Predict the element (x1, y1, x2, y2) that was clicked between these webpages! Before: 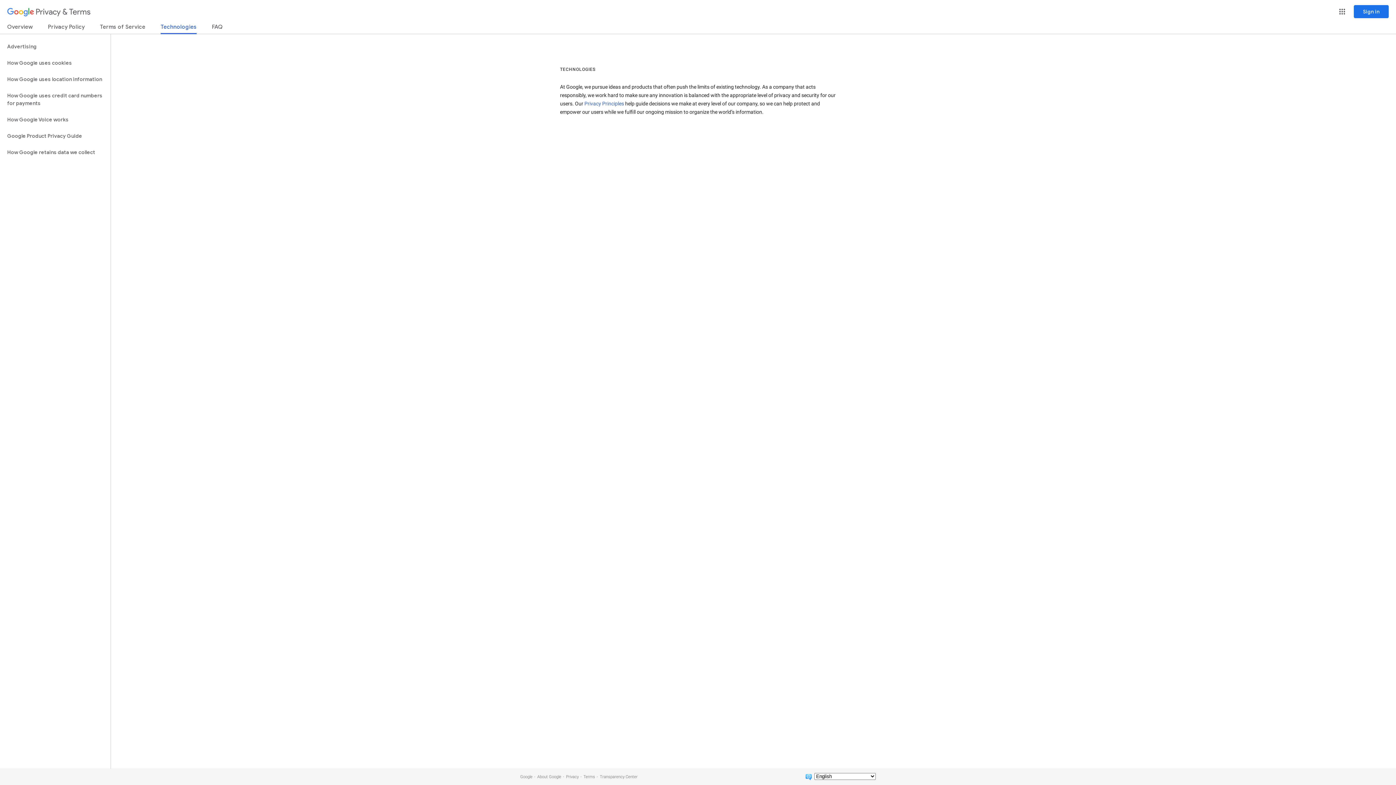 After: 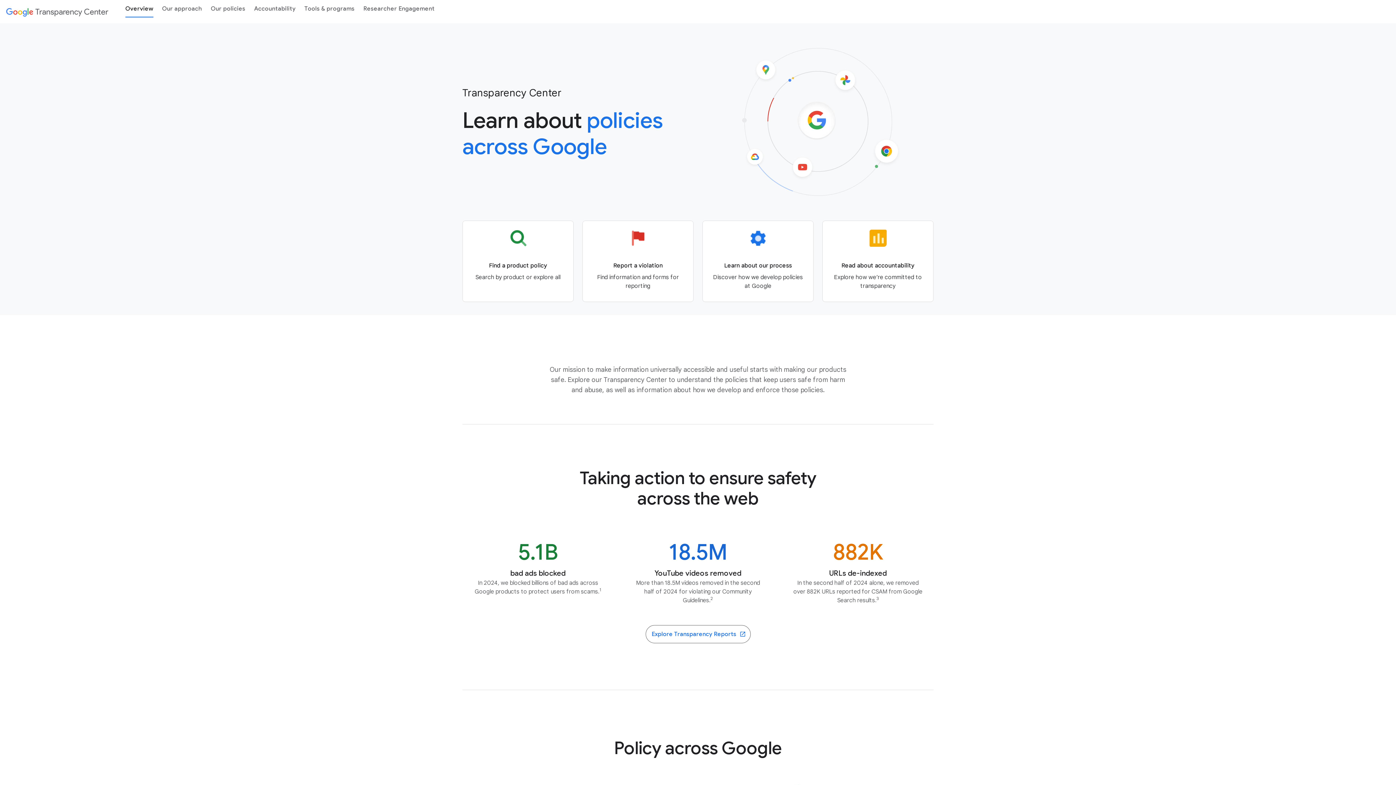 Action: bbox: (600, 774, 637, 779) label: Transparency Center